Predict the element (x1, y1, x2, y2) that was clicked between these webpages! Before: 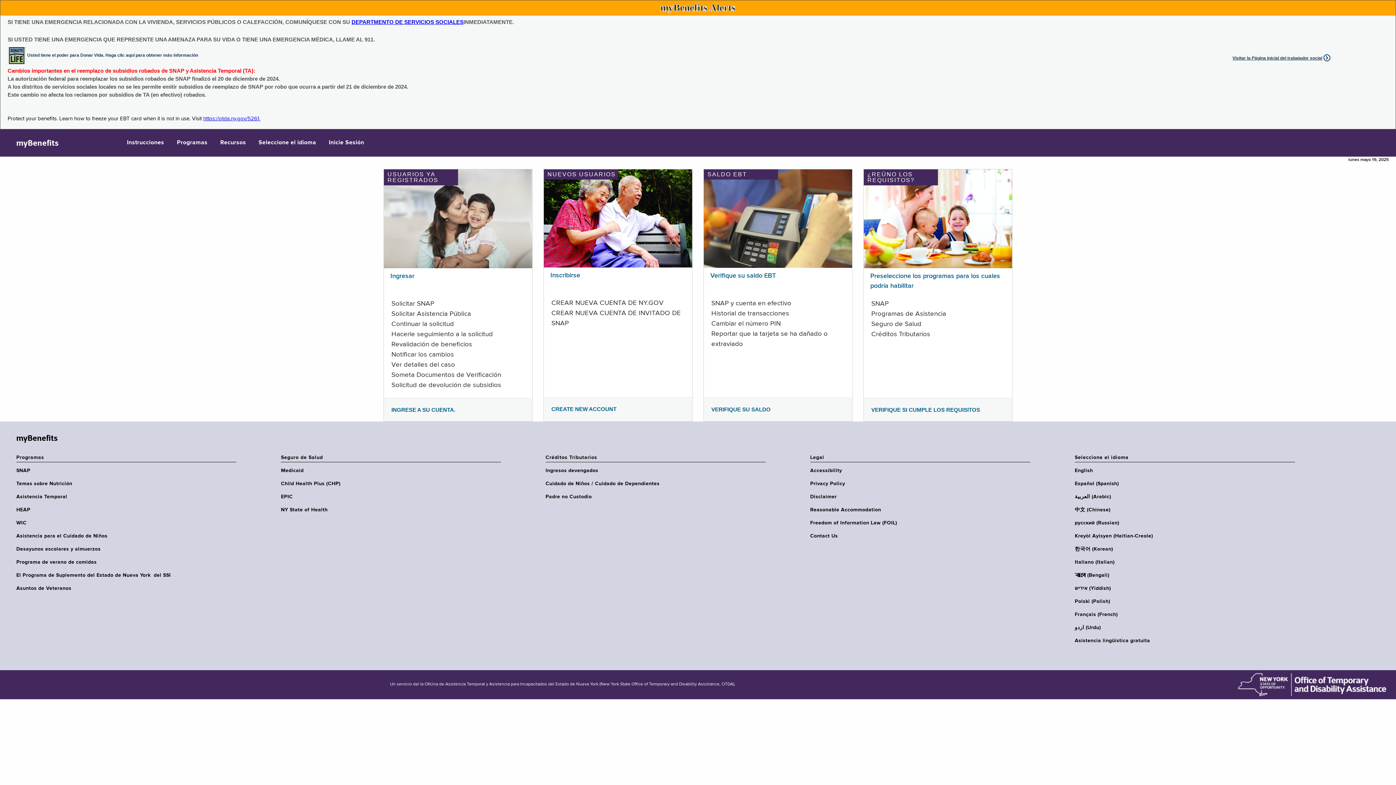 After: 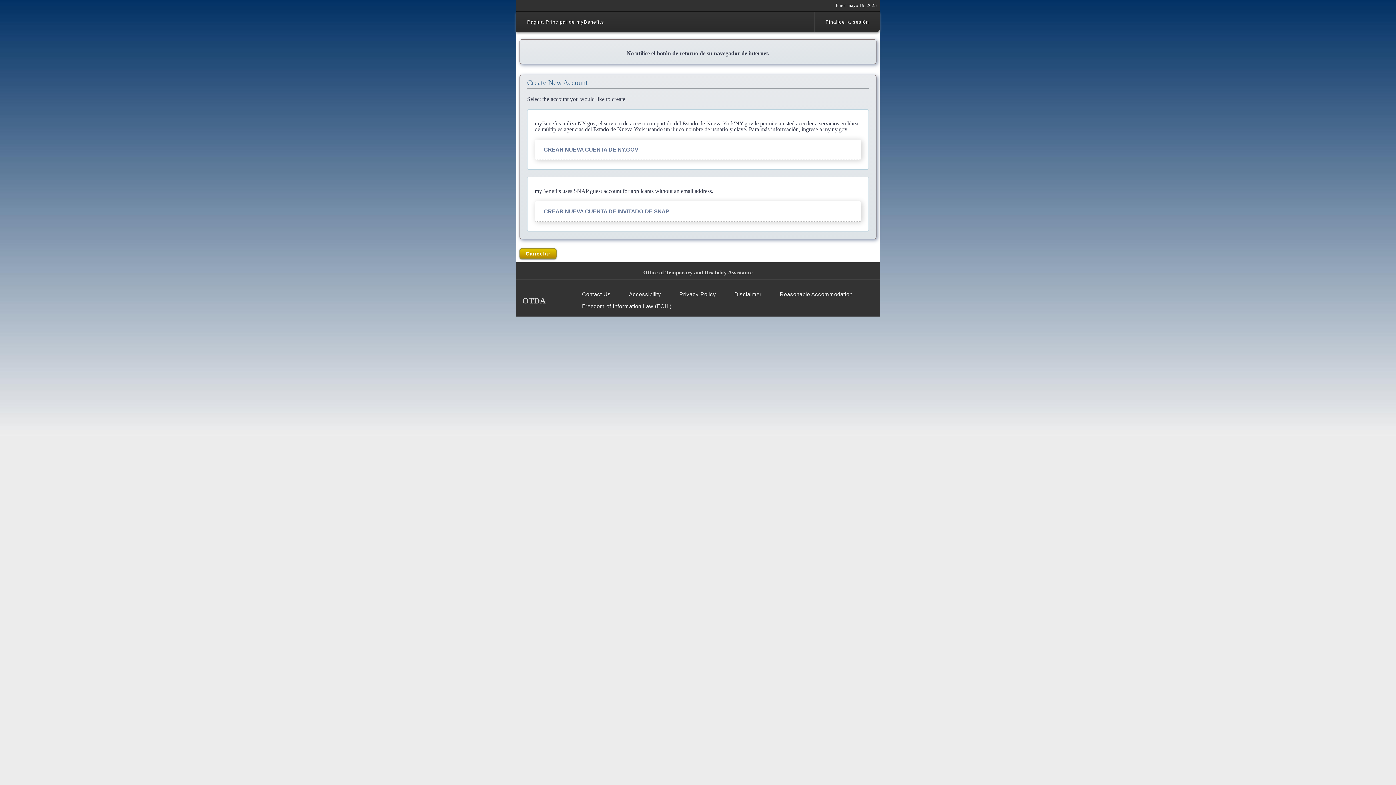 Action: label: CREATE NEW ACCOUNT bbox: (551, 406, 616, 412)